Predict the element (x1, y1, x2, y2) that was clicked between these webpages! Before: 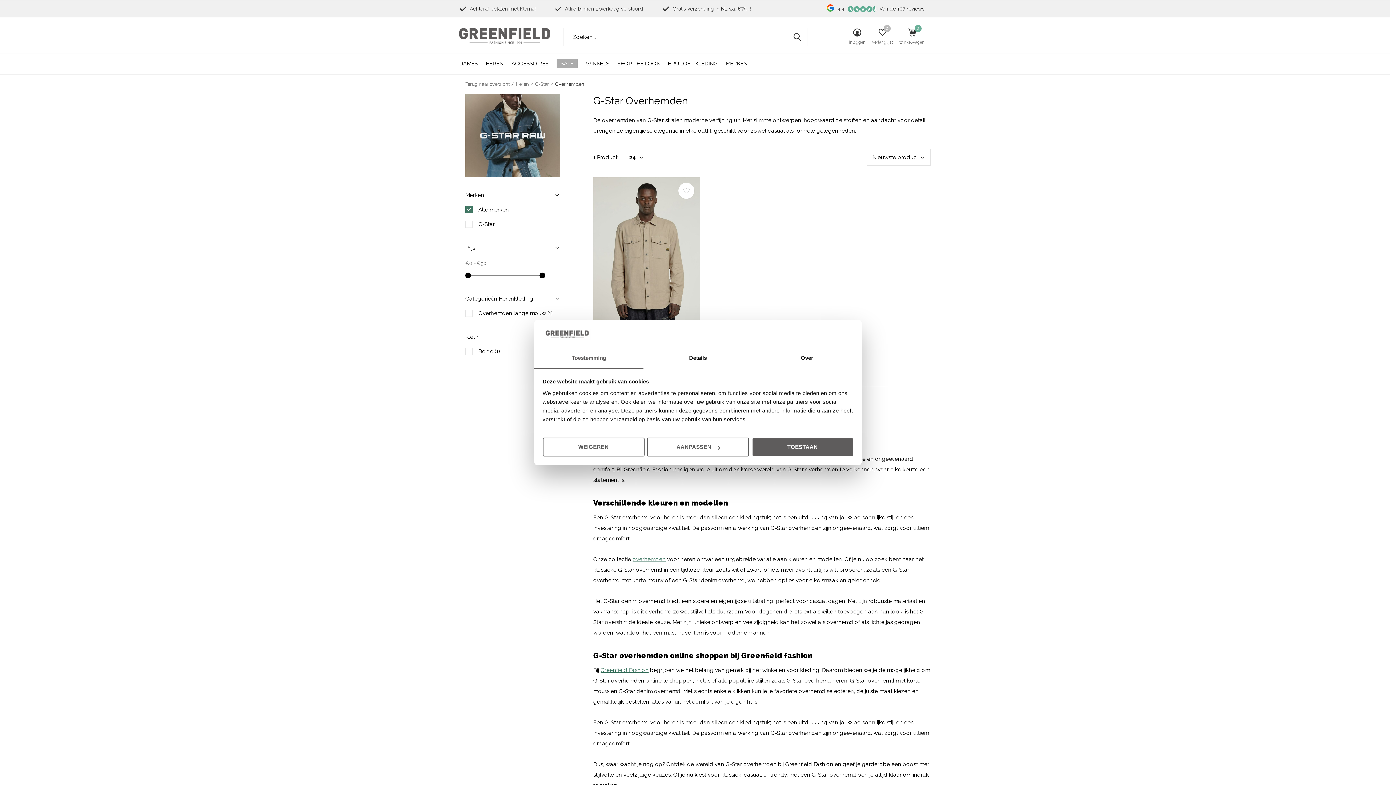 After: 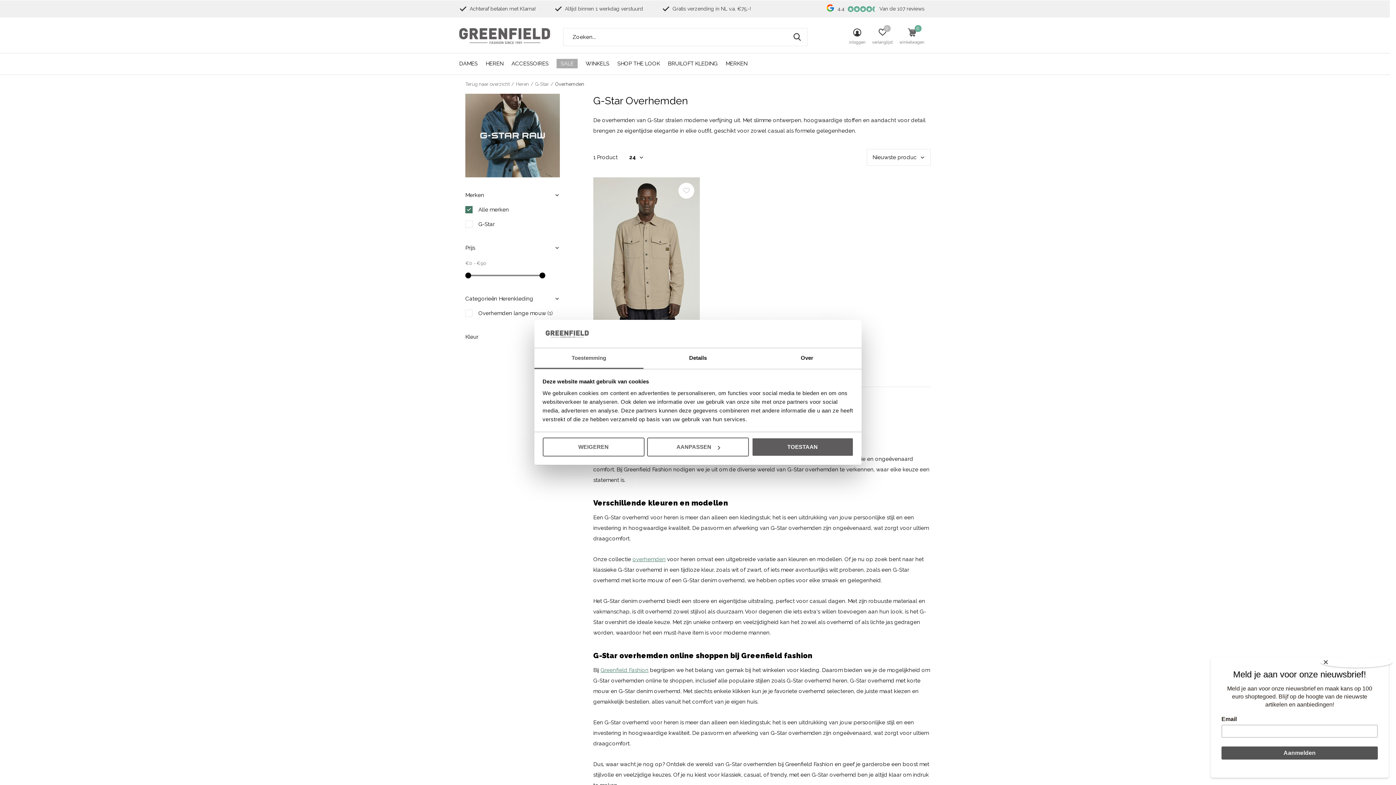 Action: bbox: (465, 333, 560, 340)